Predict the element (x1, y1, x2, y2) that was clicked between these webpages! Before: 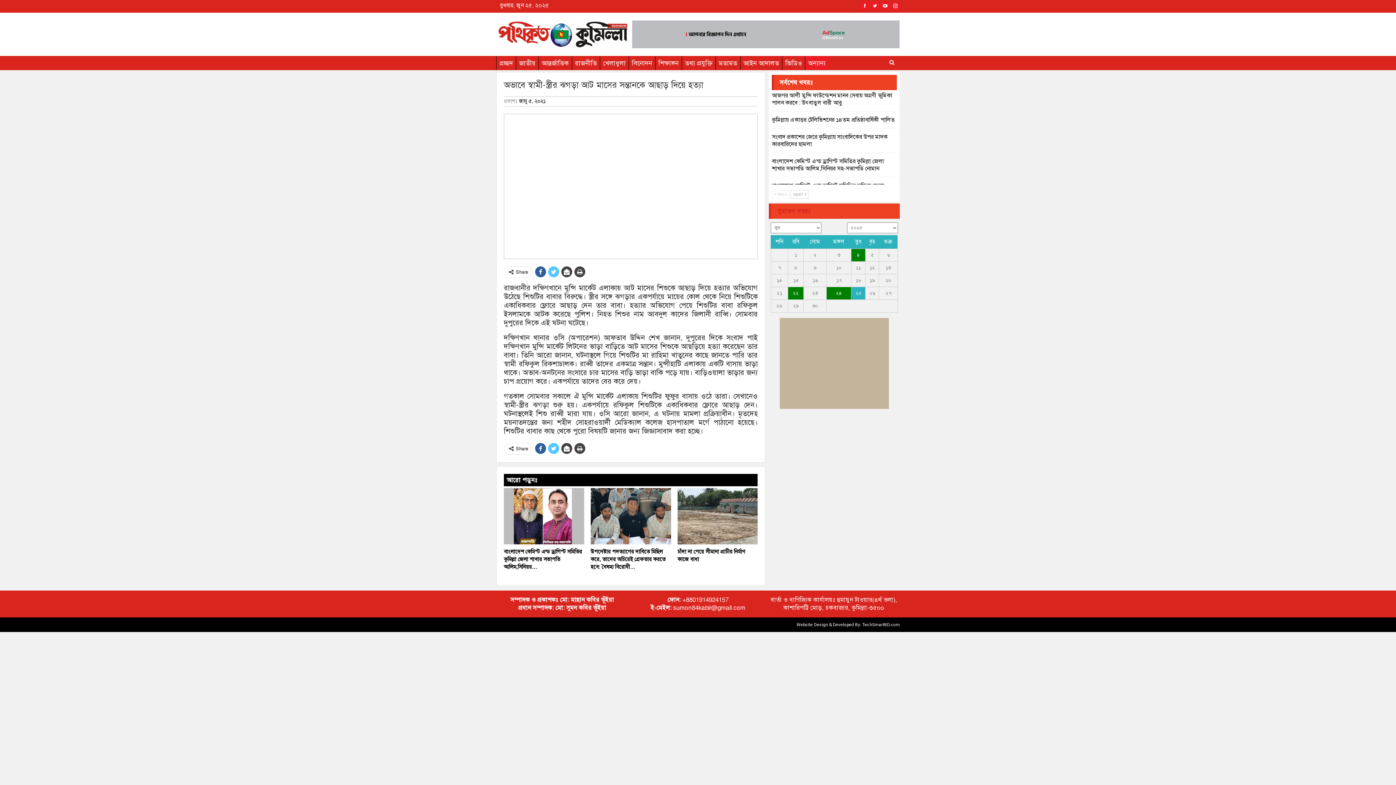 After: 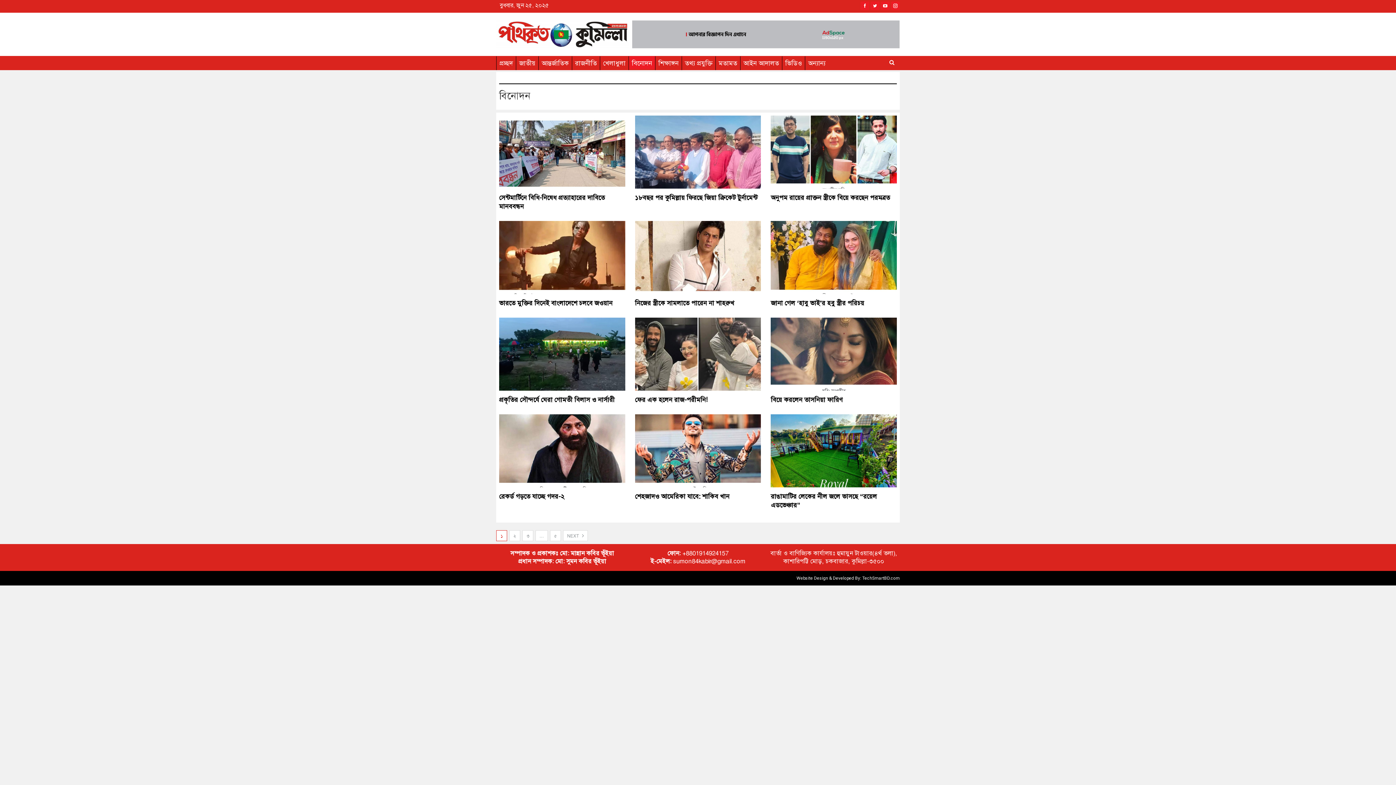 Action: bbox: (629, 56, 655, 70) label: বিনোদন